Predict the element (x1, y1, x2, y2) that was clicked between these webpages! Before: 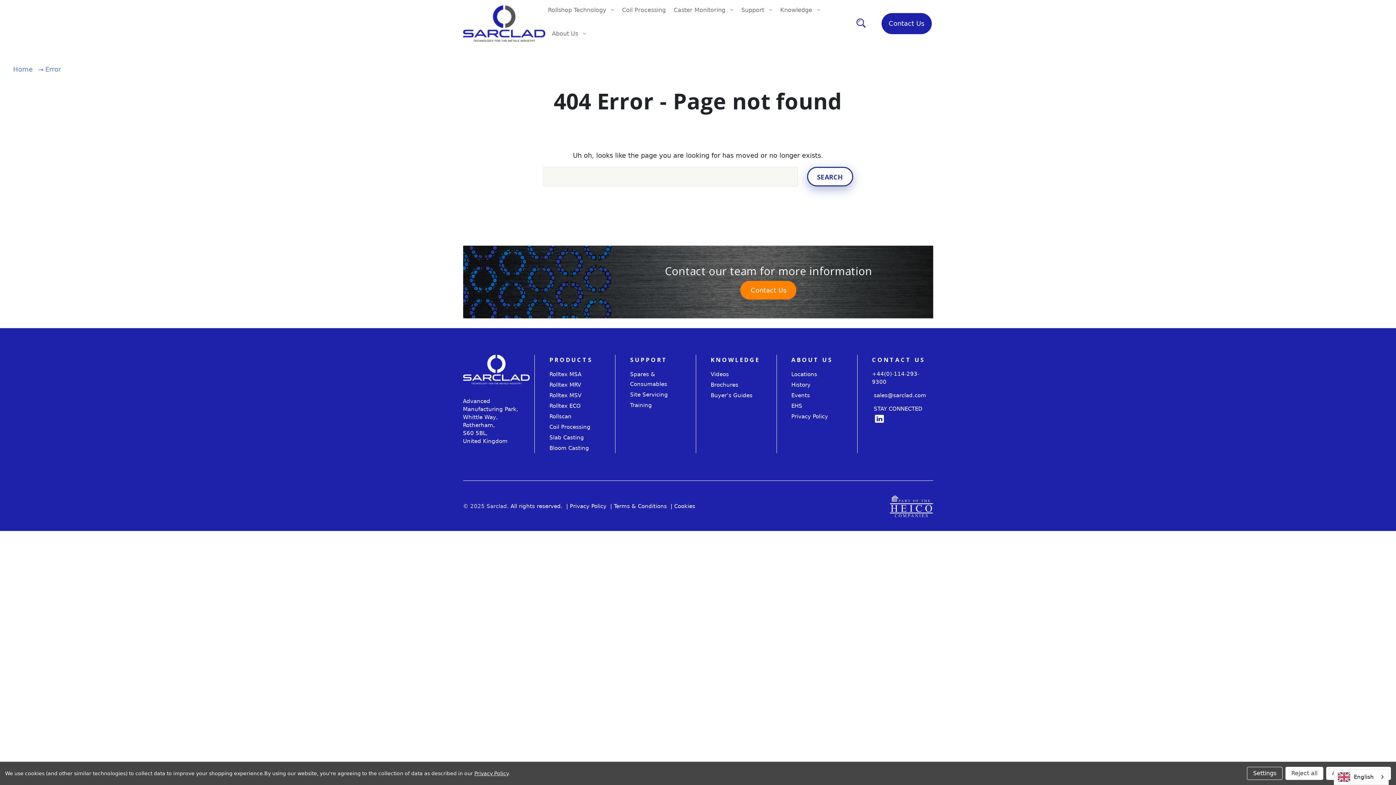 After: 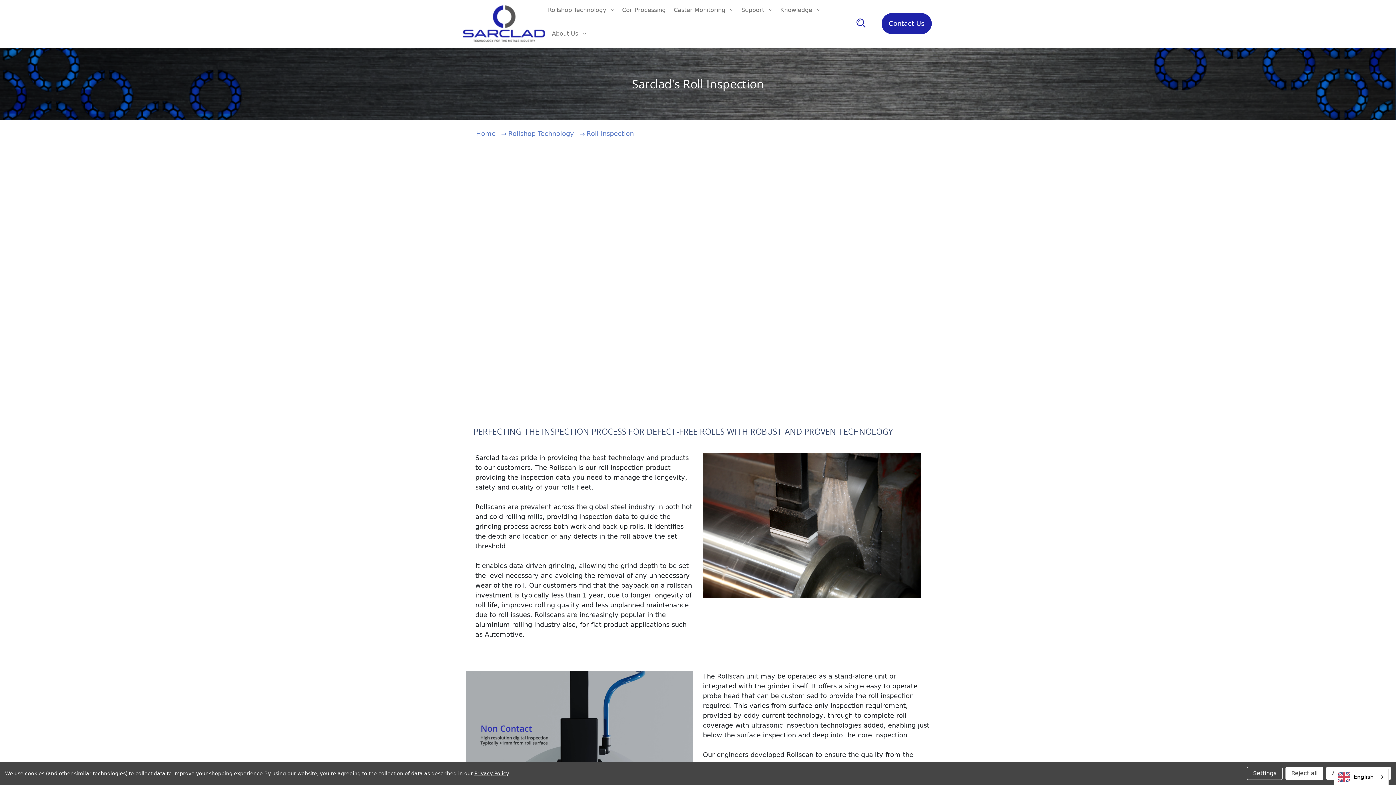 Action: label: Rollscan bbox: (549, 413, 571, 420)